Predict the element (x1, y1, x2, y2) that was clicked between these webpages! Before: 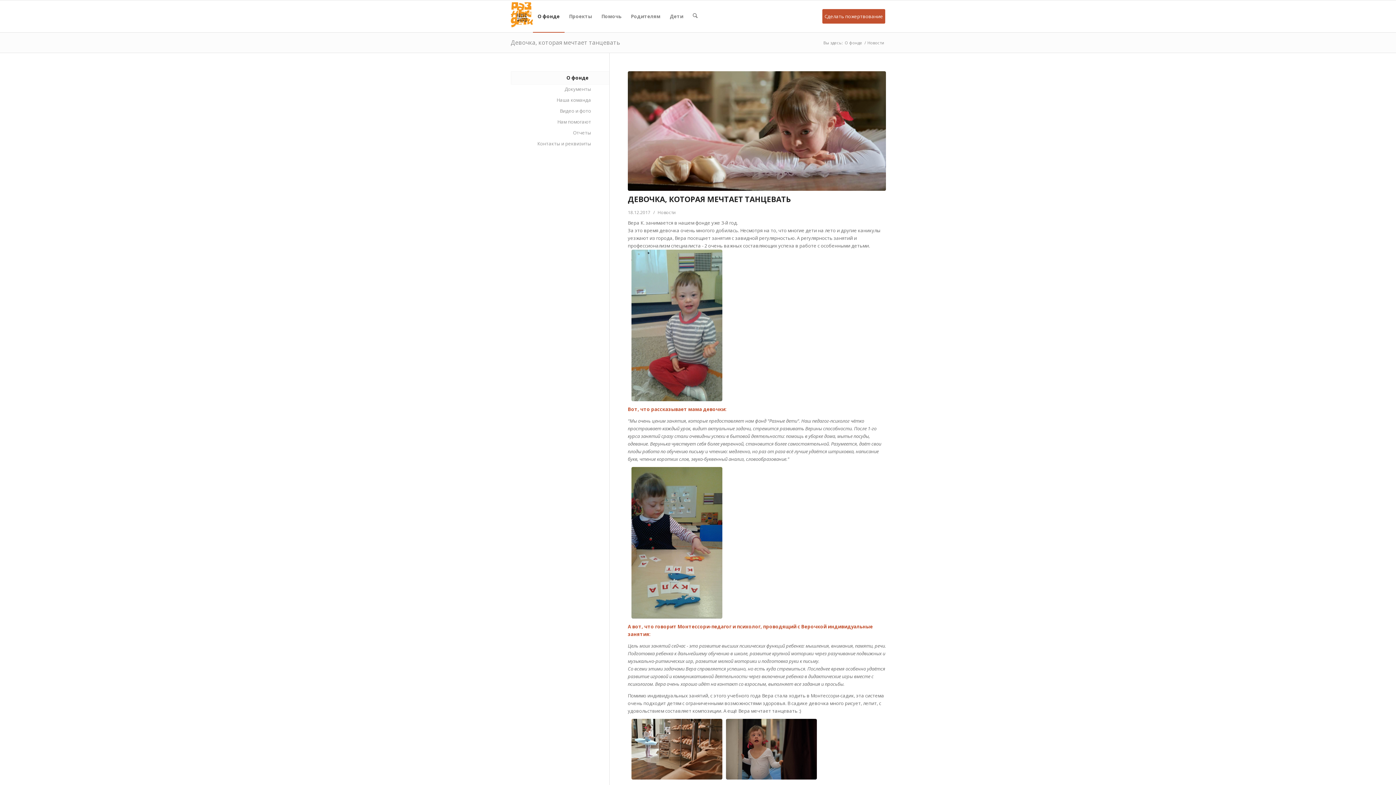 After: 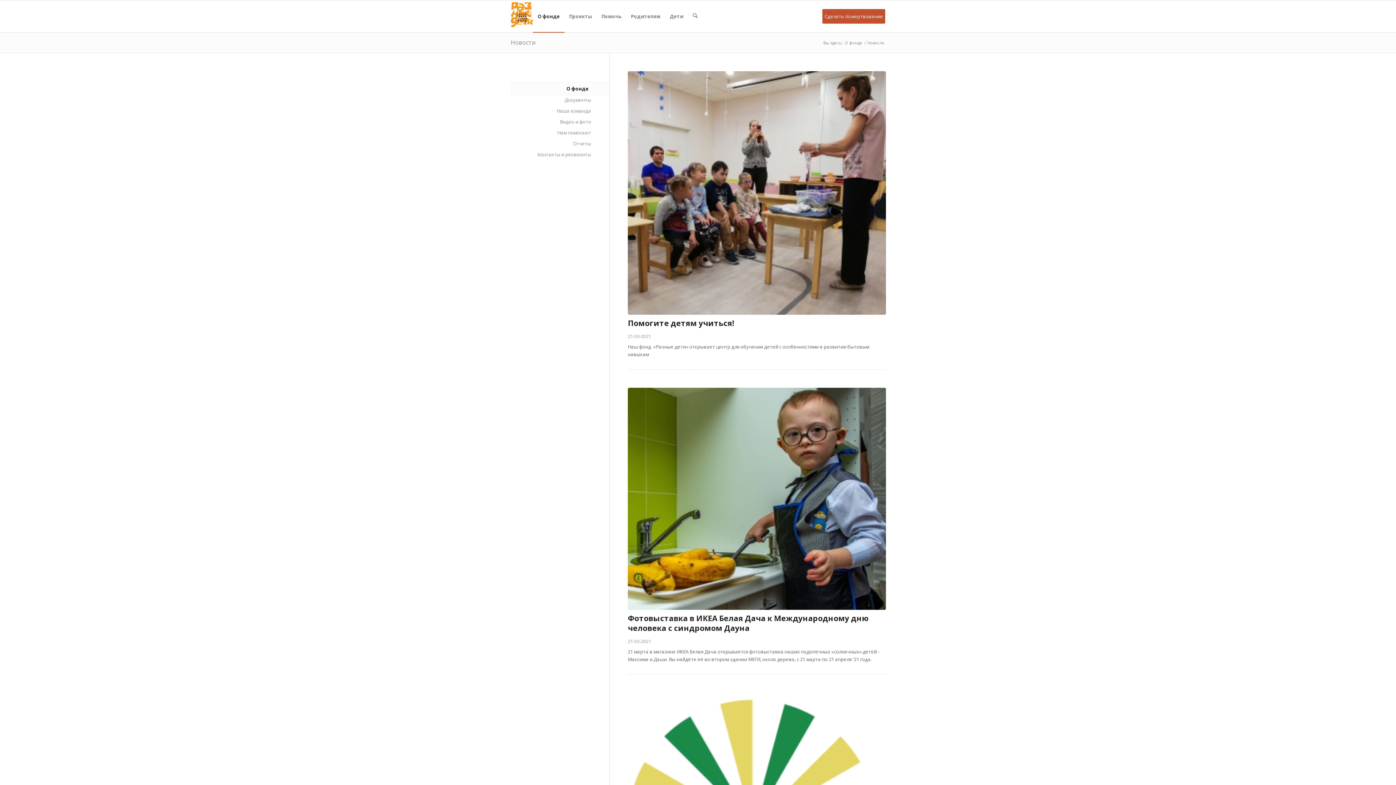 Action: bbox: (657, 209, 676, 215) label: Новости